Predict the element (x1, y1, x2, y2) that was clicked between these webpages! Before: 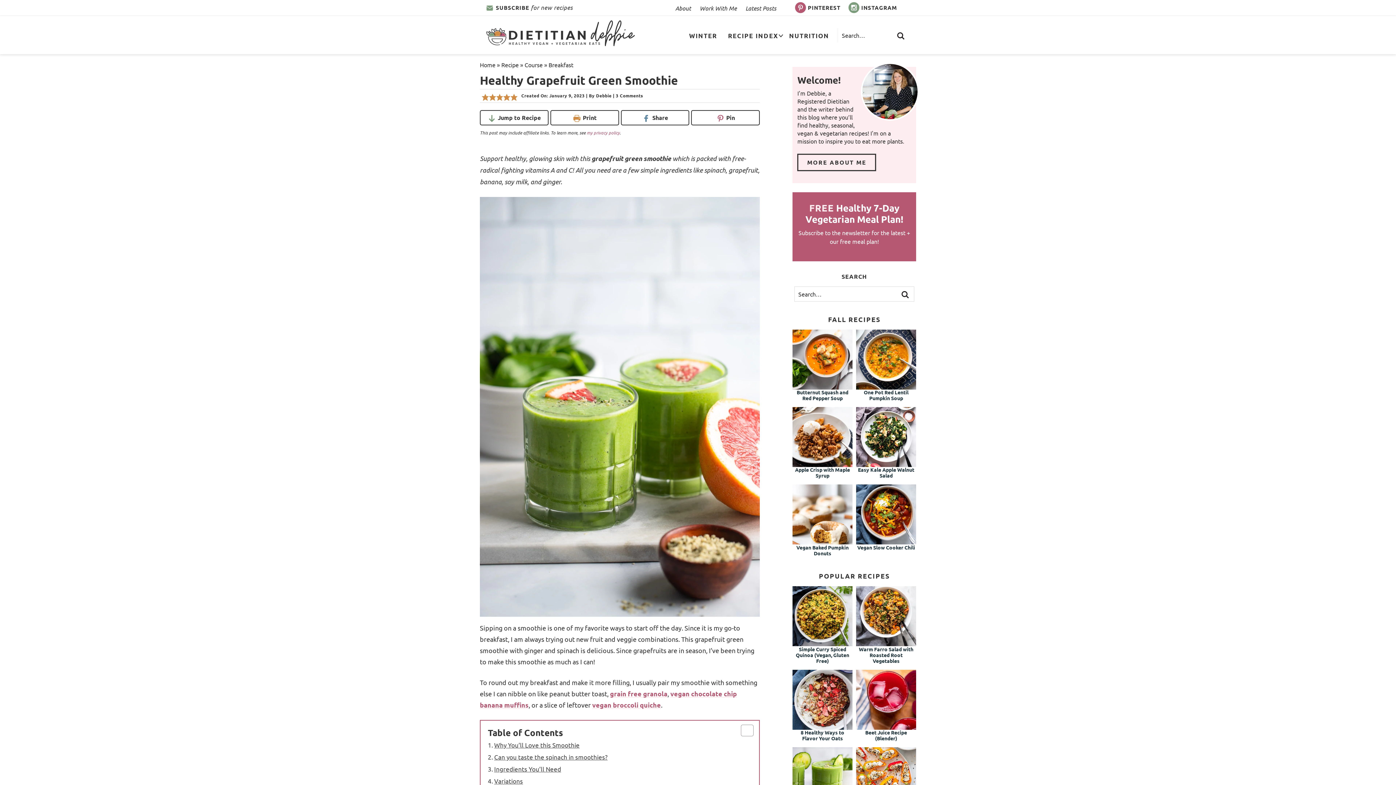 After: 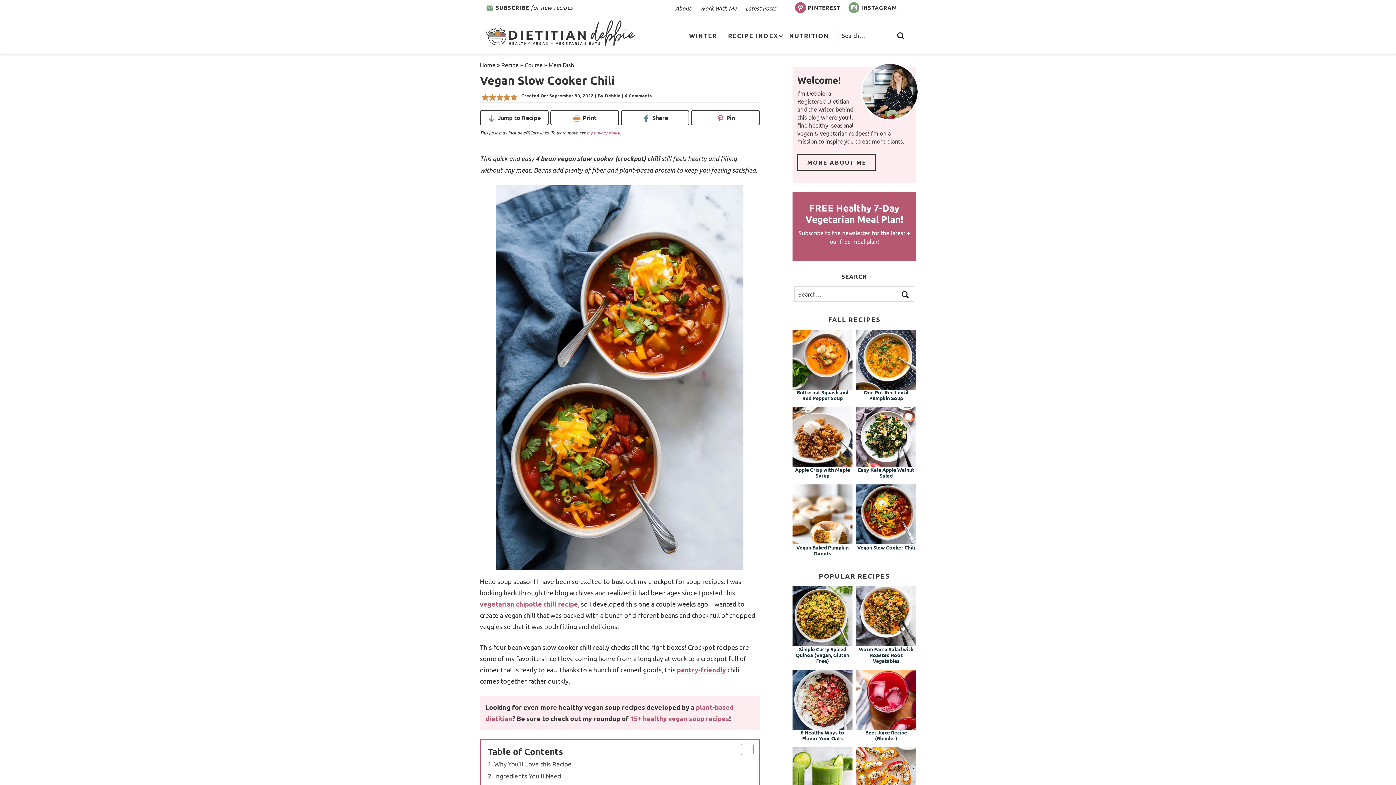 Action: bbox: (856, 537, 916, 544) label: Vegan Slow Cooker Chili